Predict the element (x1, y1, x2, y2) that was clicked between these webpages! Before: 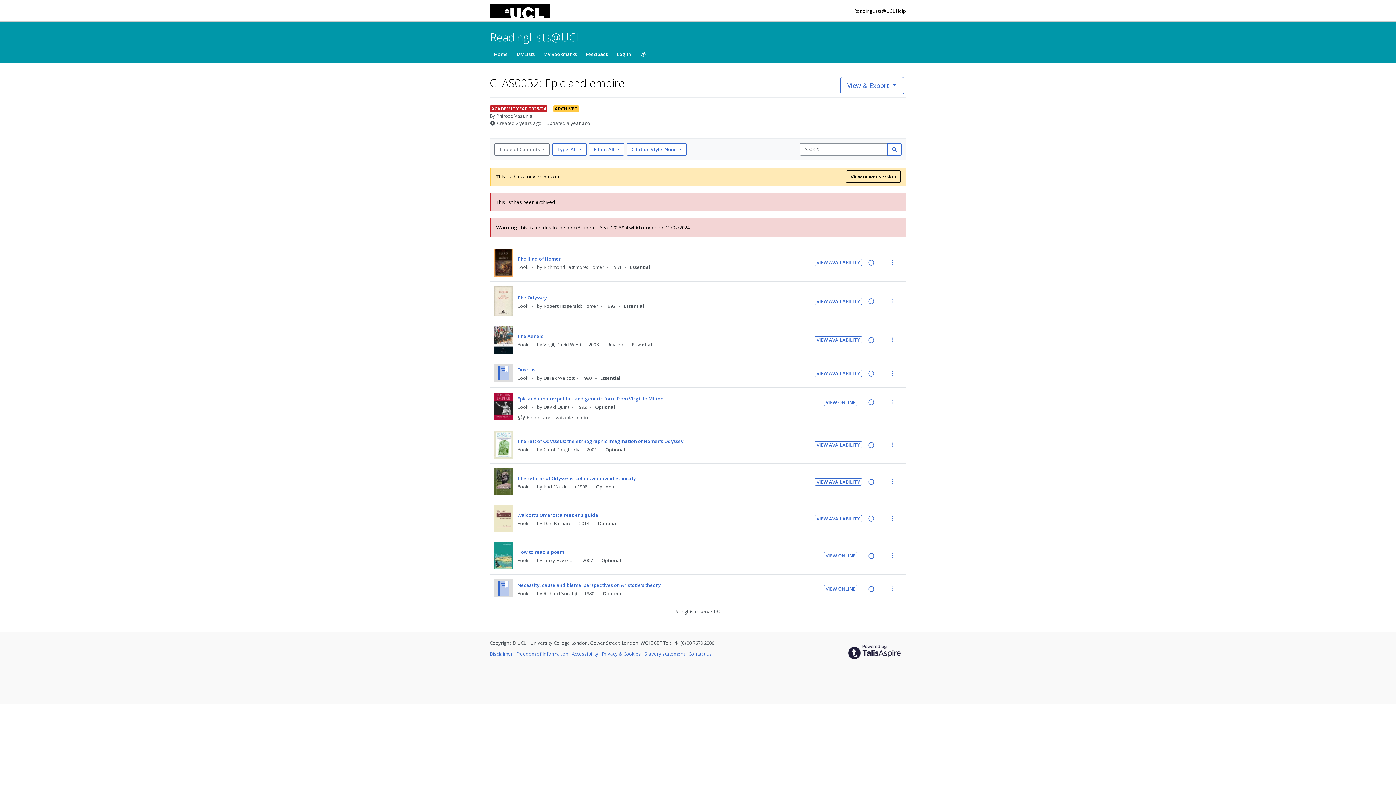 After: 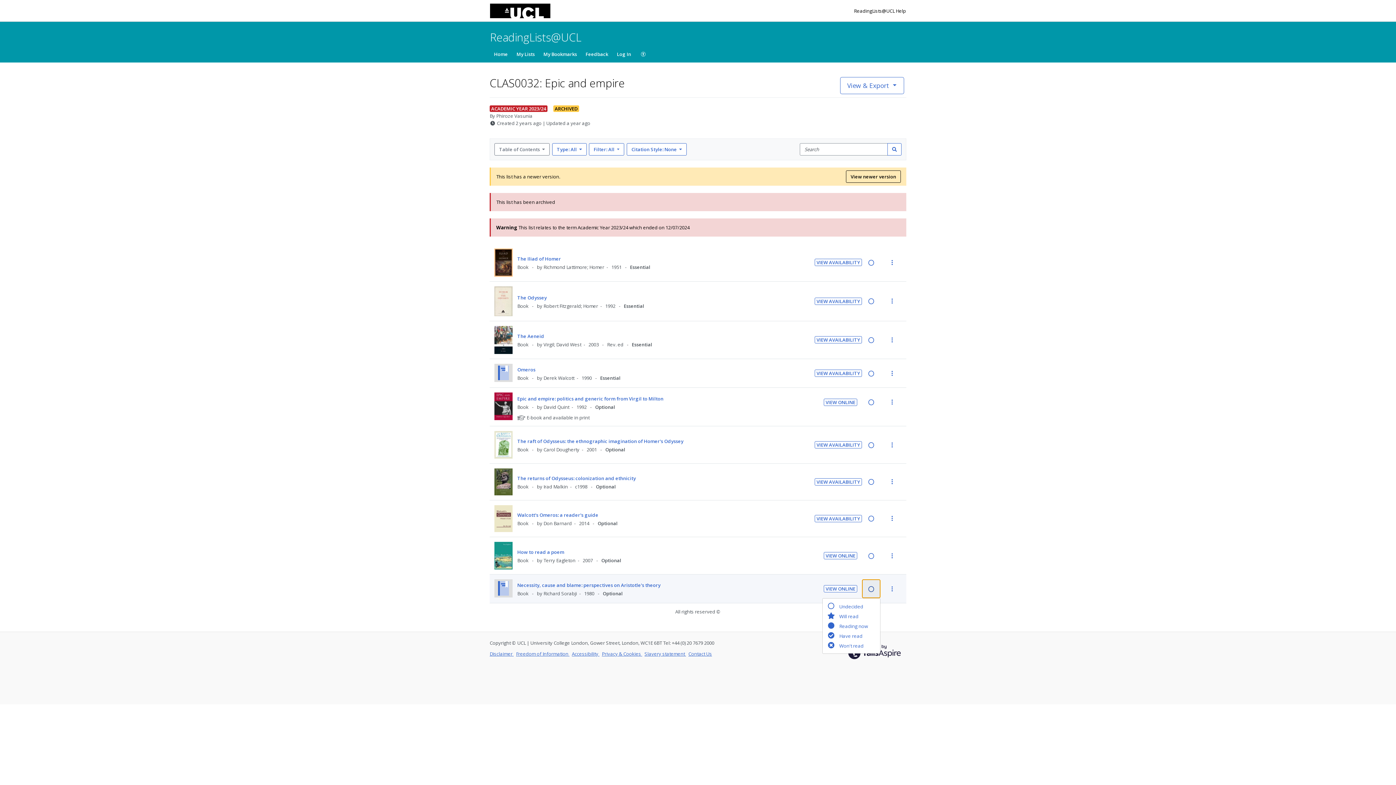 Action: label: Reading intention: Undecided bbox: (862, 518, 880, 537)